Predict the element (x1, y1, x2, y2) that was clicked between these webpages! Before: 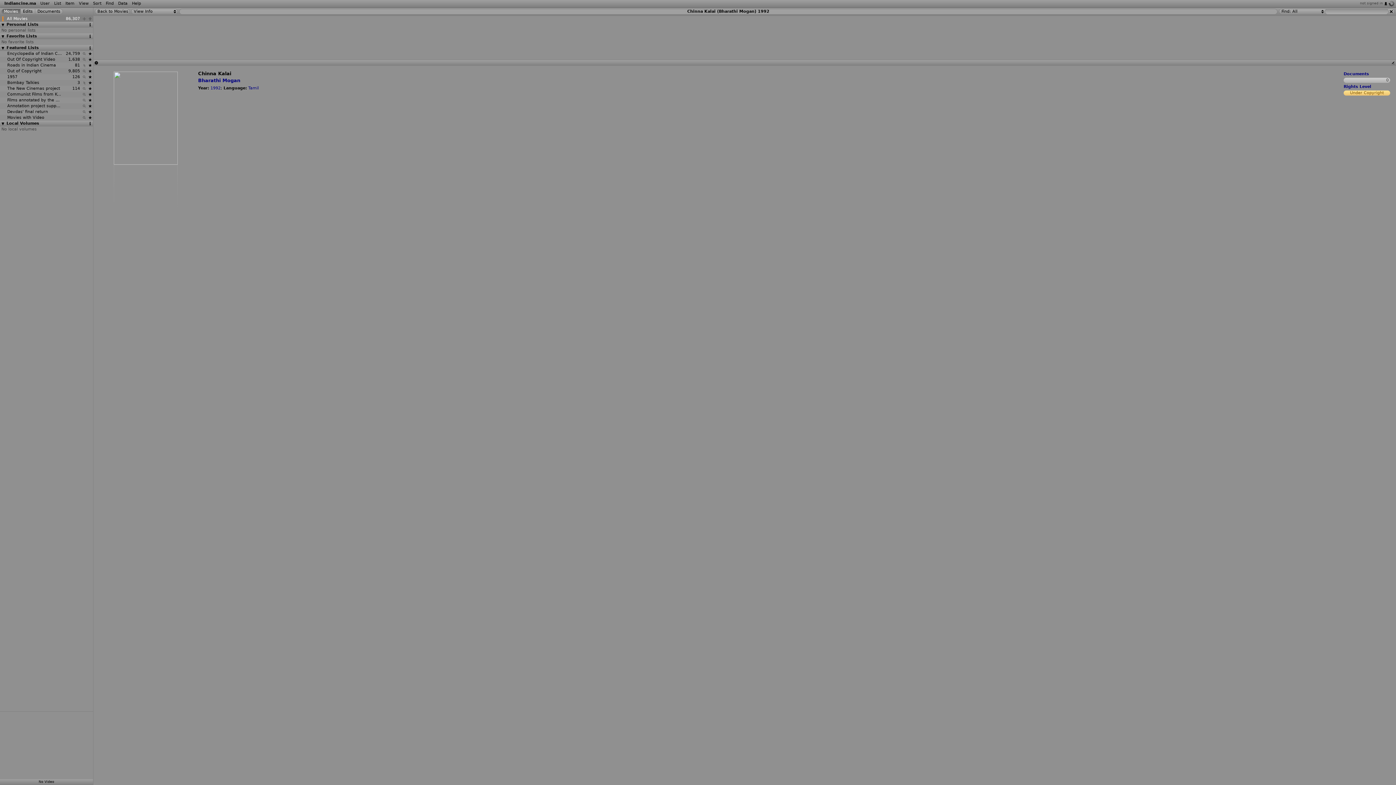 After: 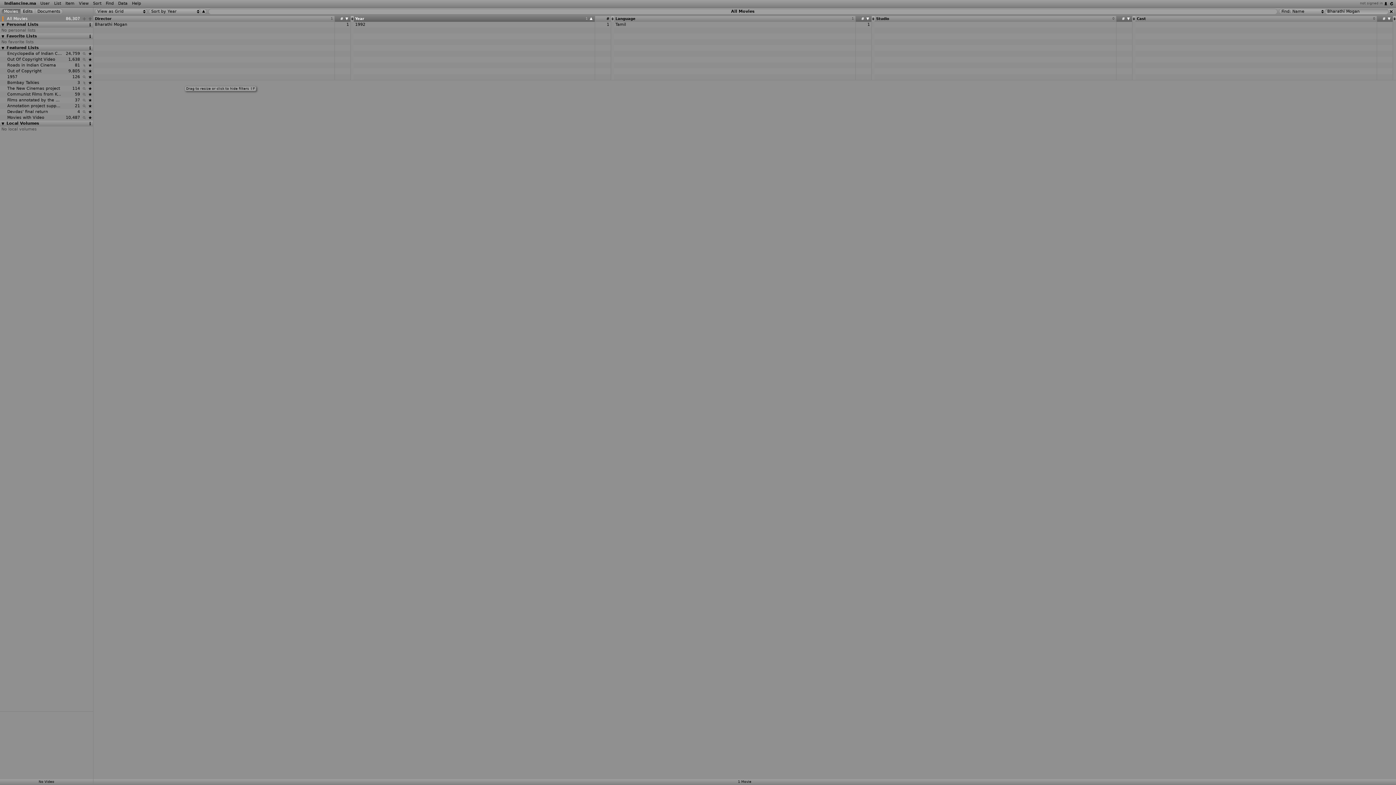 Action: bbox: (198, 77, 240, 83) label: Bharathi Mogan